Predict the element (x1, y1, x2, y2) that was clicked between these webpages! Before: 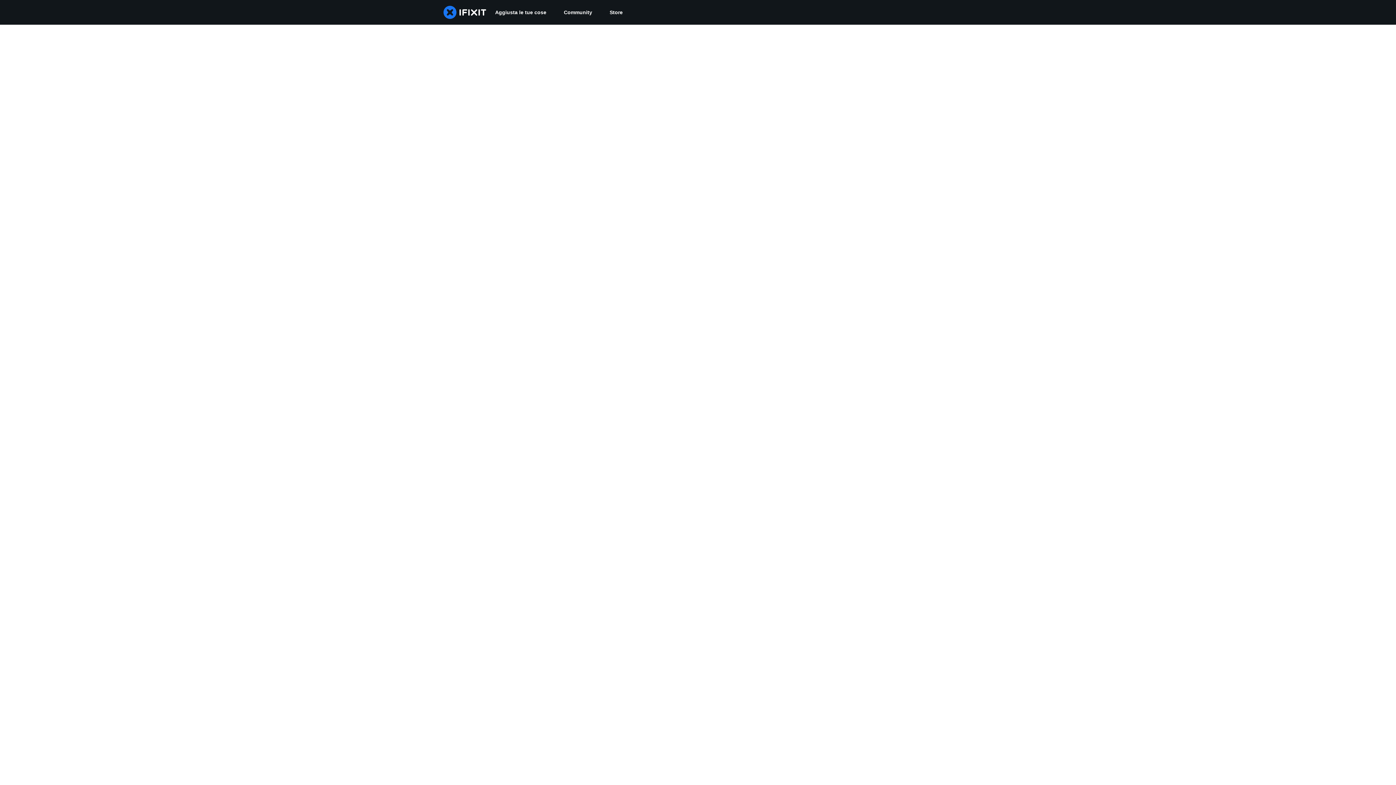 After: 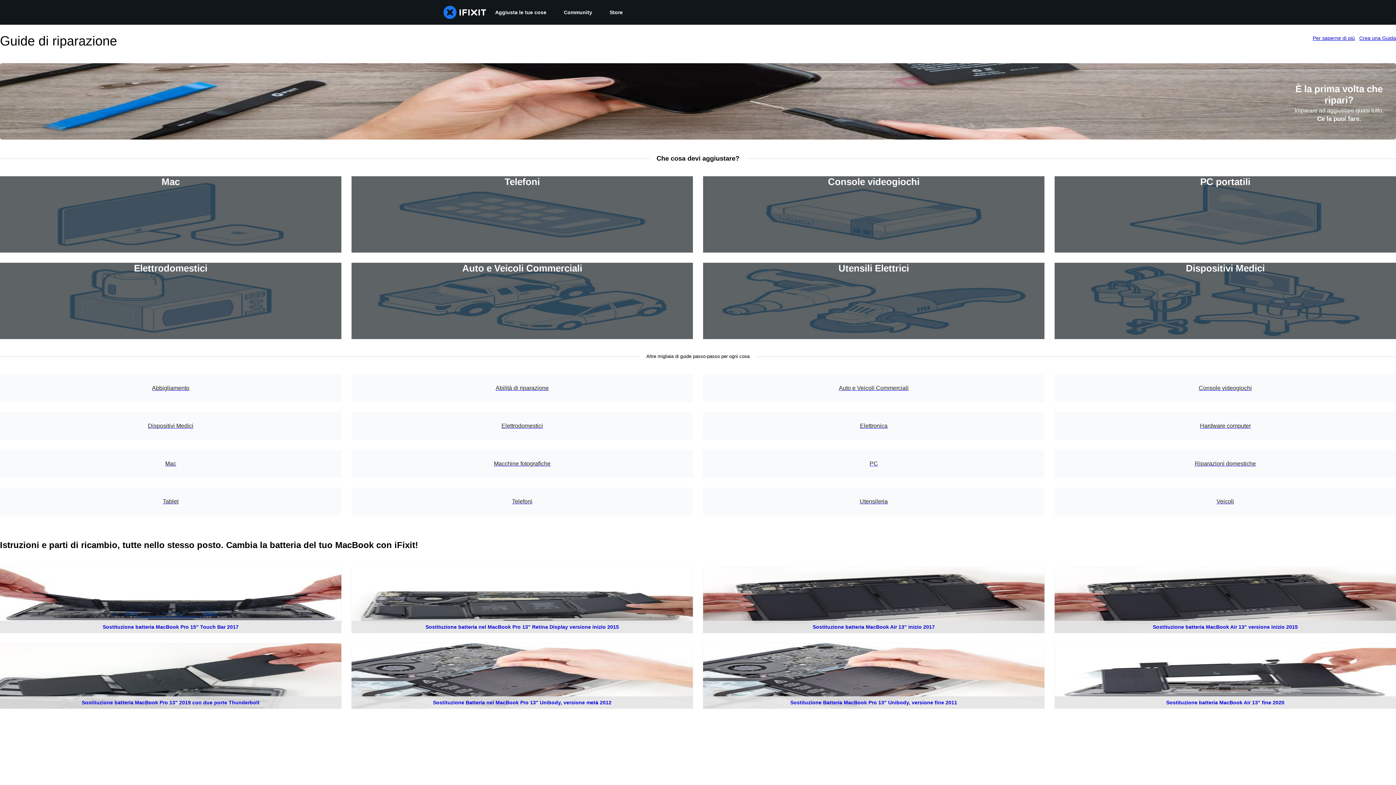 Action: bbox: (486, 0, 555, 24) label: Aggiusta le tue cose